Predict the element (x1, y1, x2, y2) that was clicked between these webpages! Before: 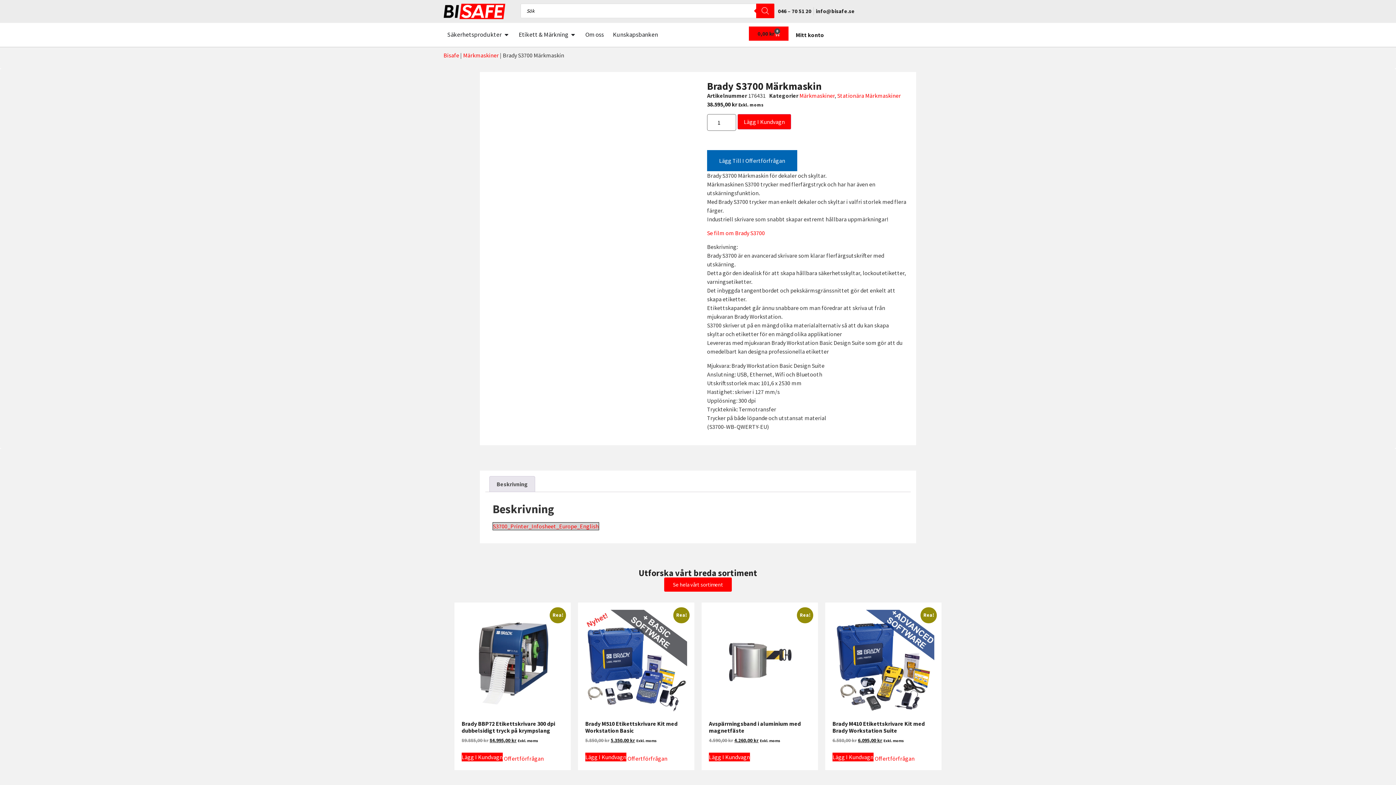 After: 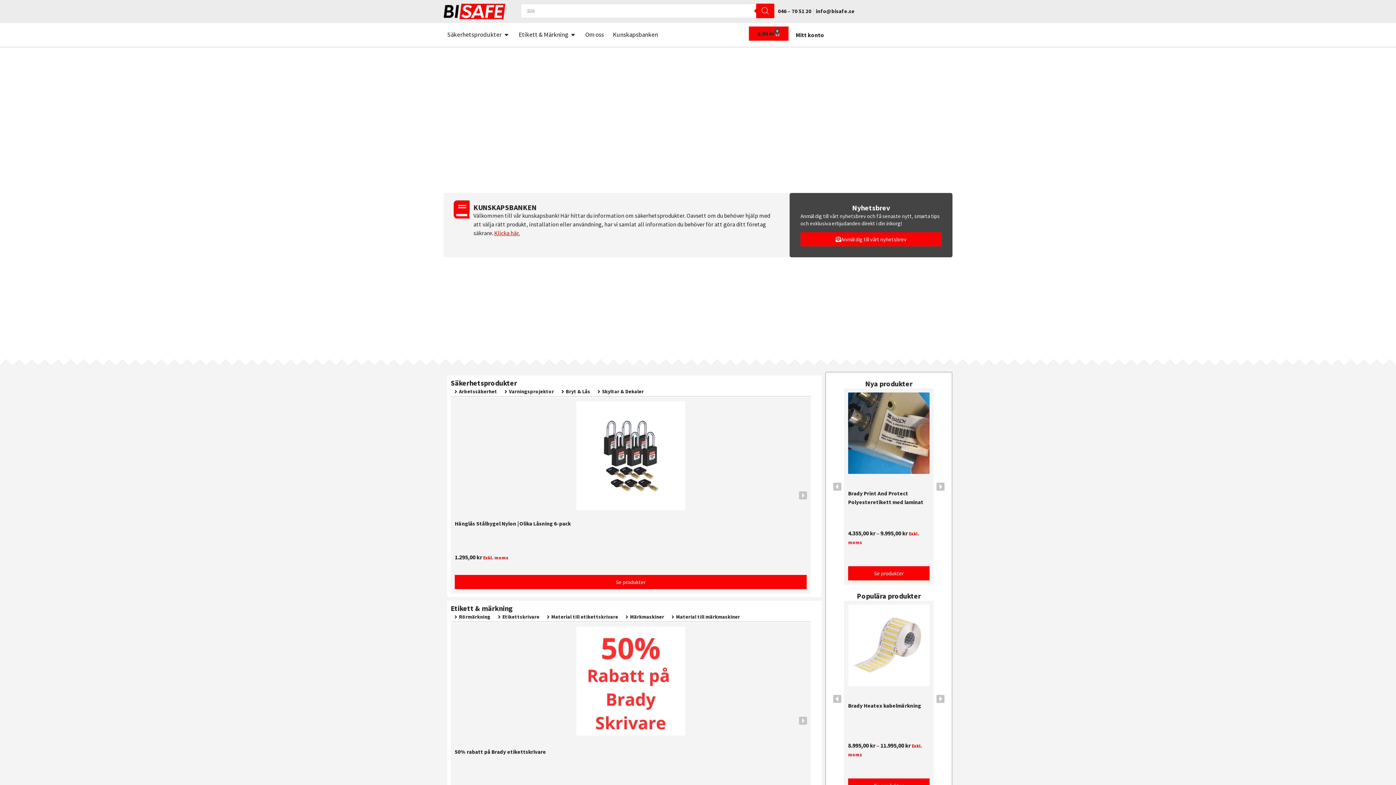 Action: bbox: (443, 51, 459, 58) label: Bisafe